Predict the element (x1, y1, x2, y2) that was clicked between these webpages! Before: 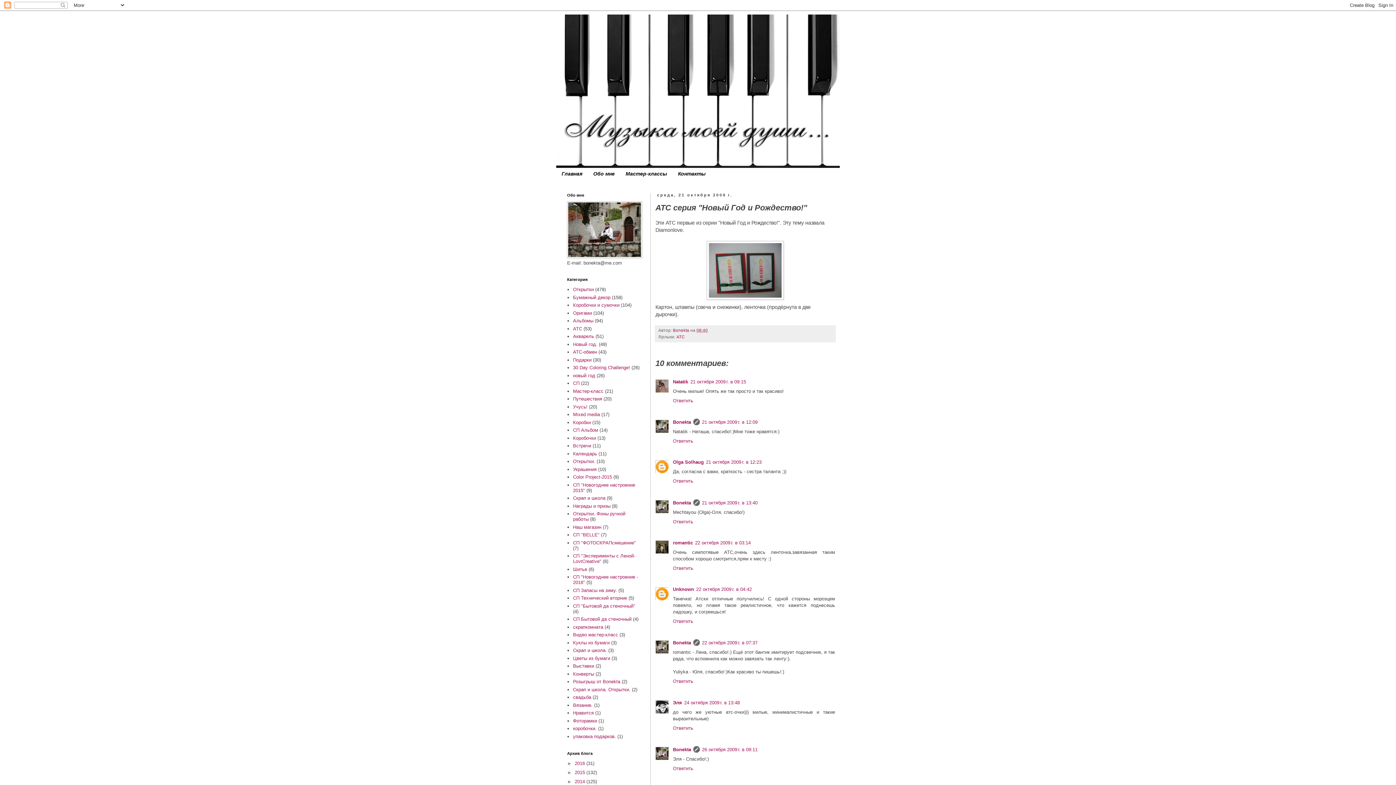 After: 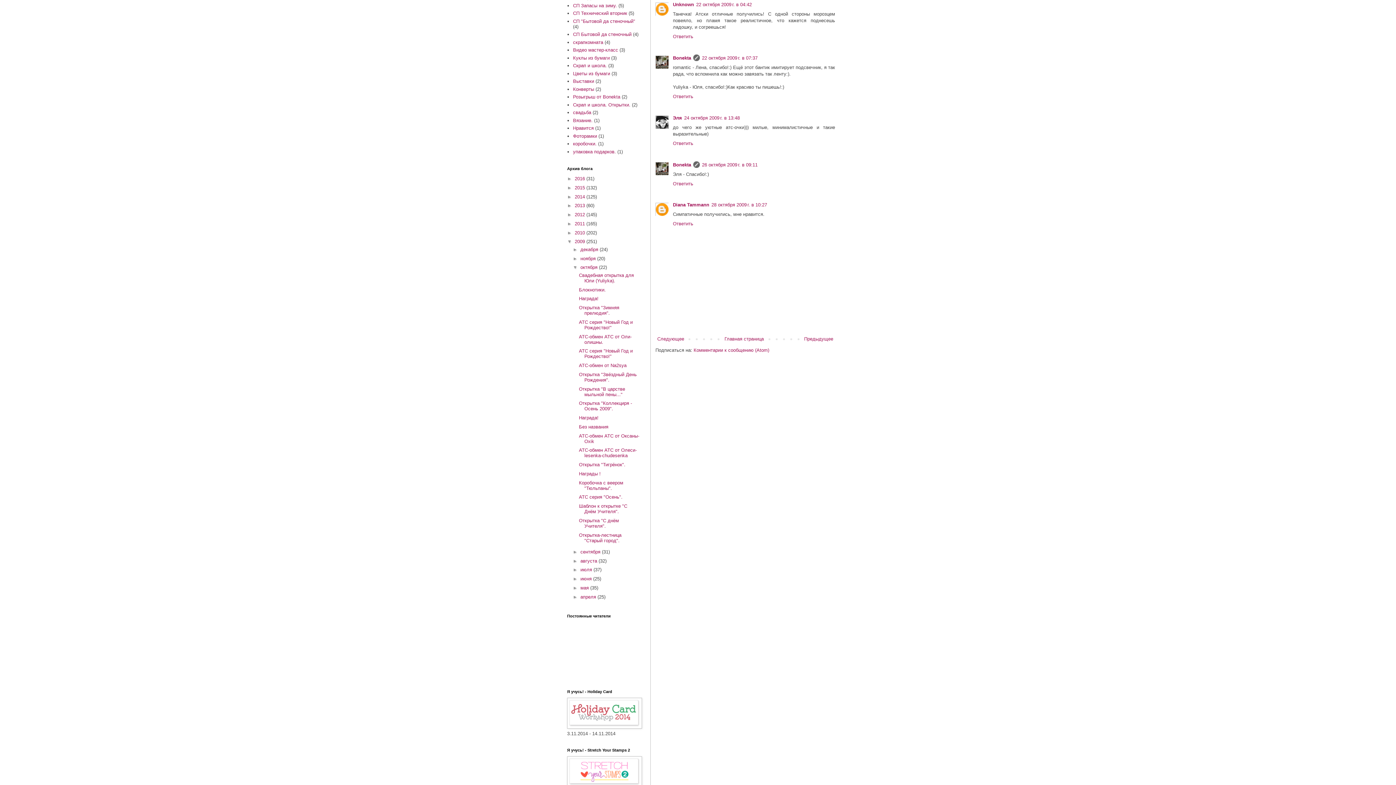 Action: bbox: (696, 586, 752, 592) label: 22 октября 2009 г. в 04:42